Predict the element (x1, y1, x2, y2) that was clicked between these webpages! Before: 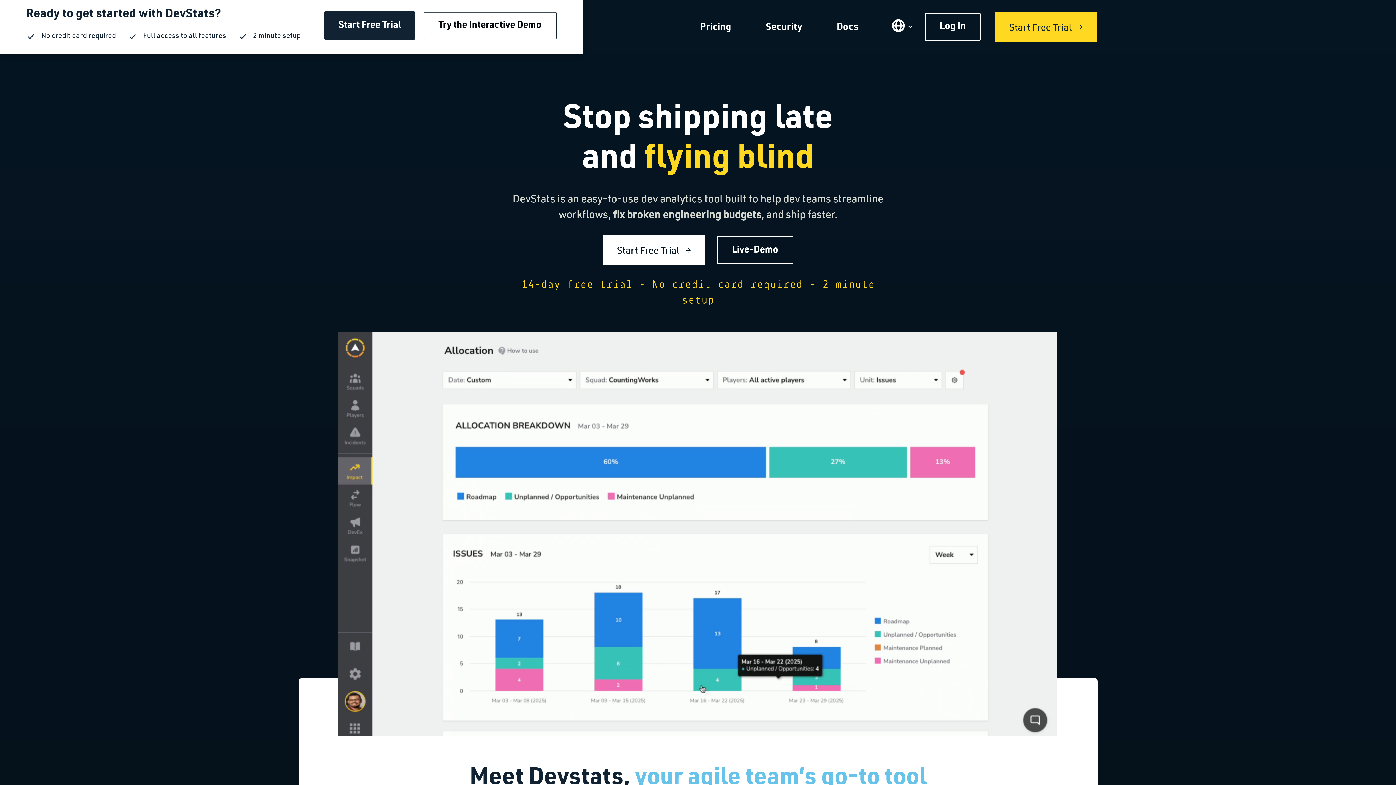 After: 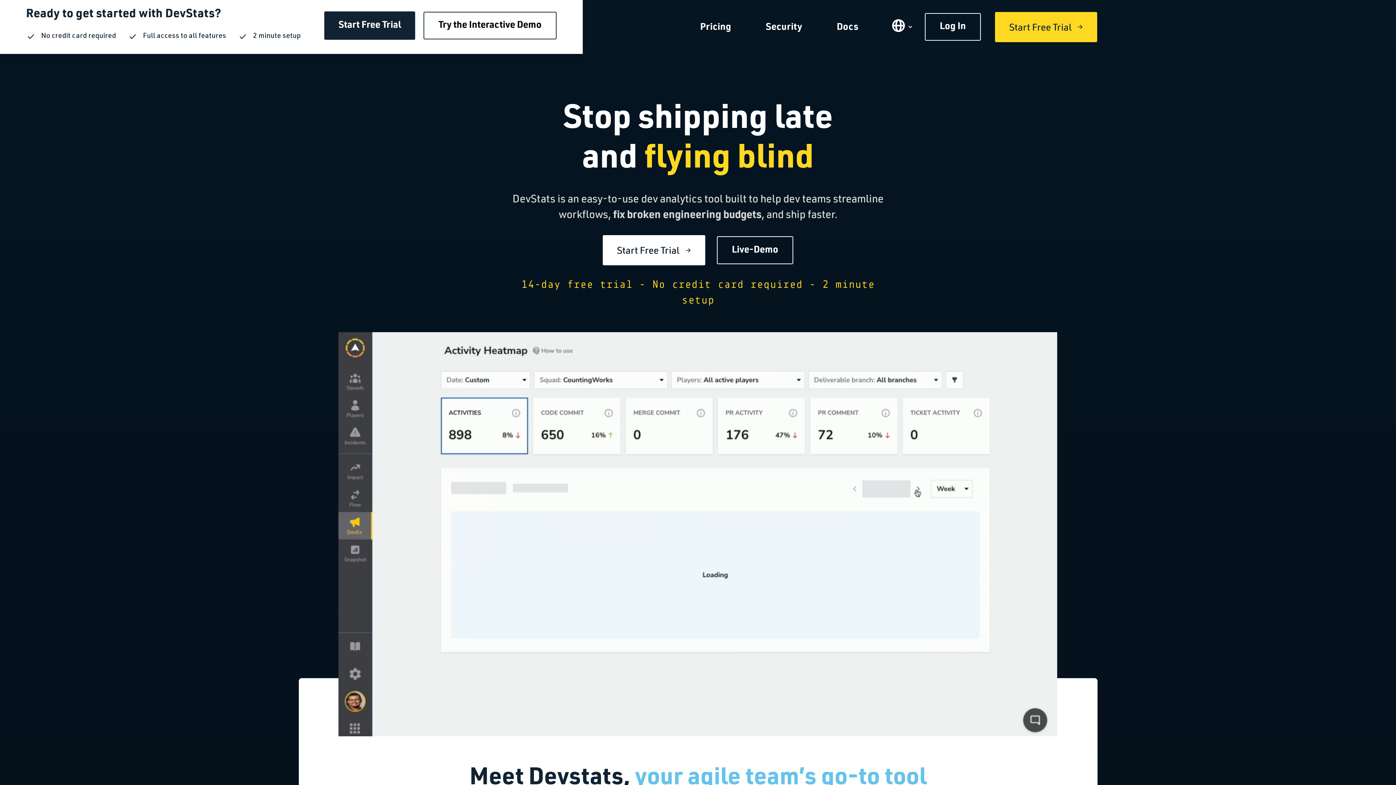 Action: bbox: (833, 20, 862, 34) label: Docs